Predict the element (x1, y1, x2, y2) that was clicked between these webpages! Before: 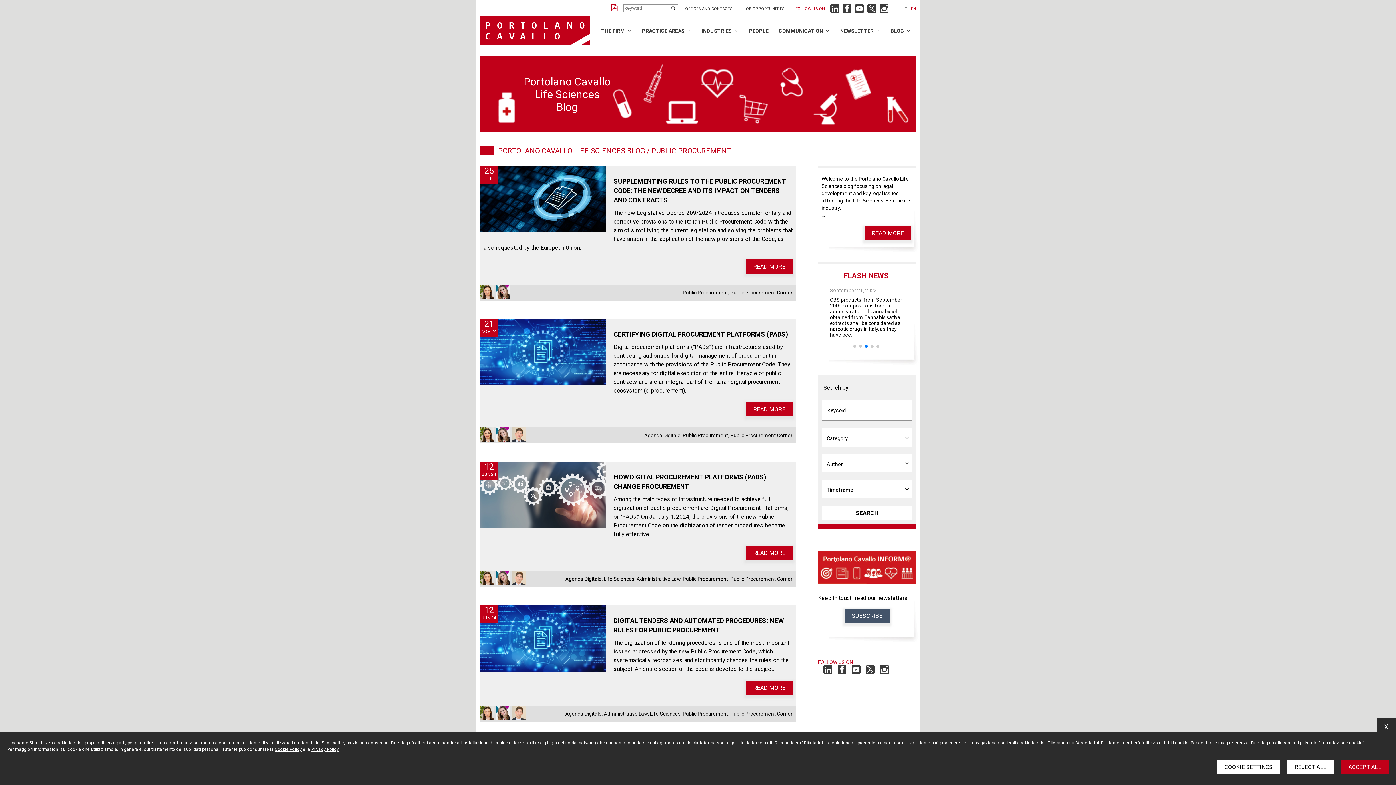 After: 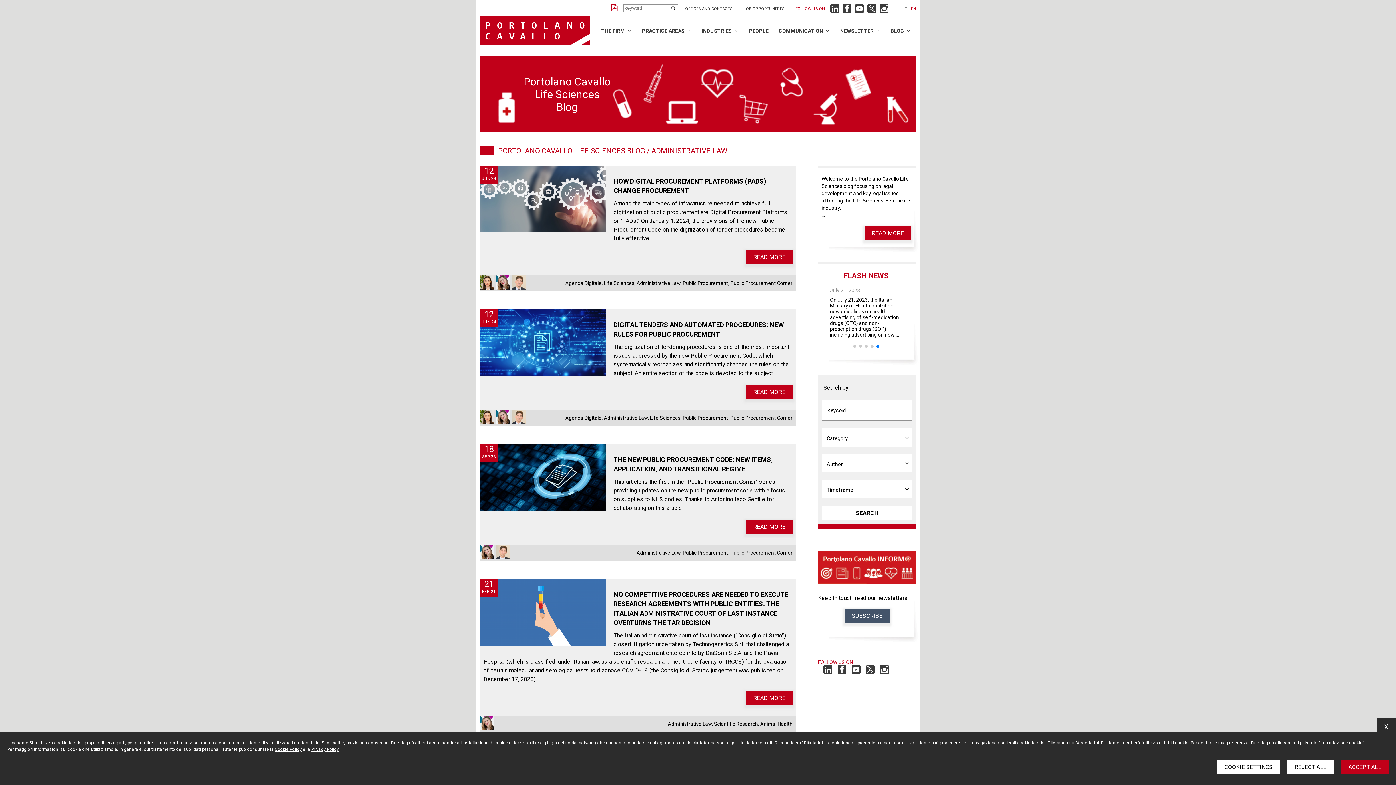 Action: label: Administrative Law bbox: (636, 576, 680, 582)